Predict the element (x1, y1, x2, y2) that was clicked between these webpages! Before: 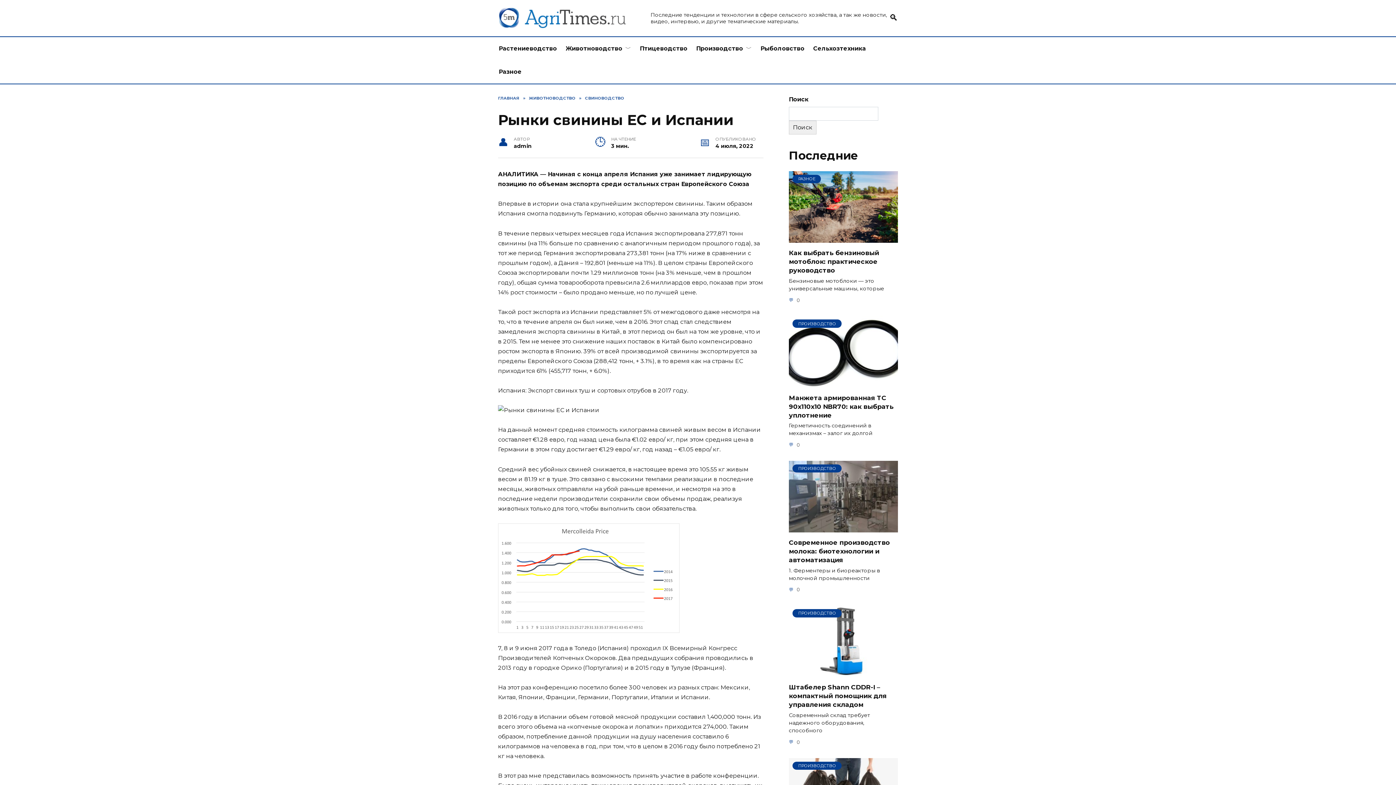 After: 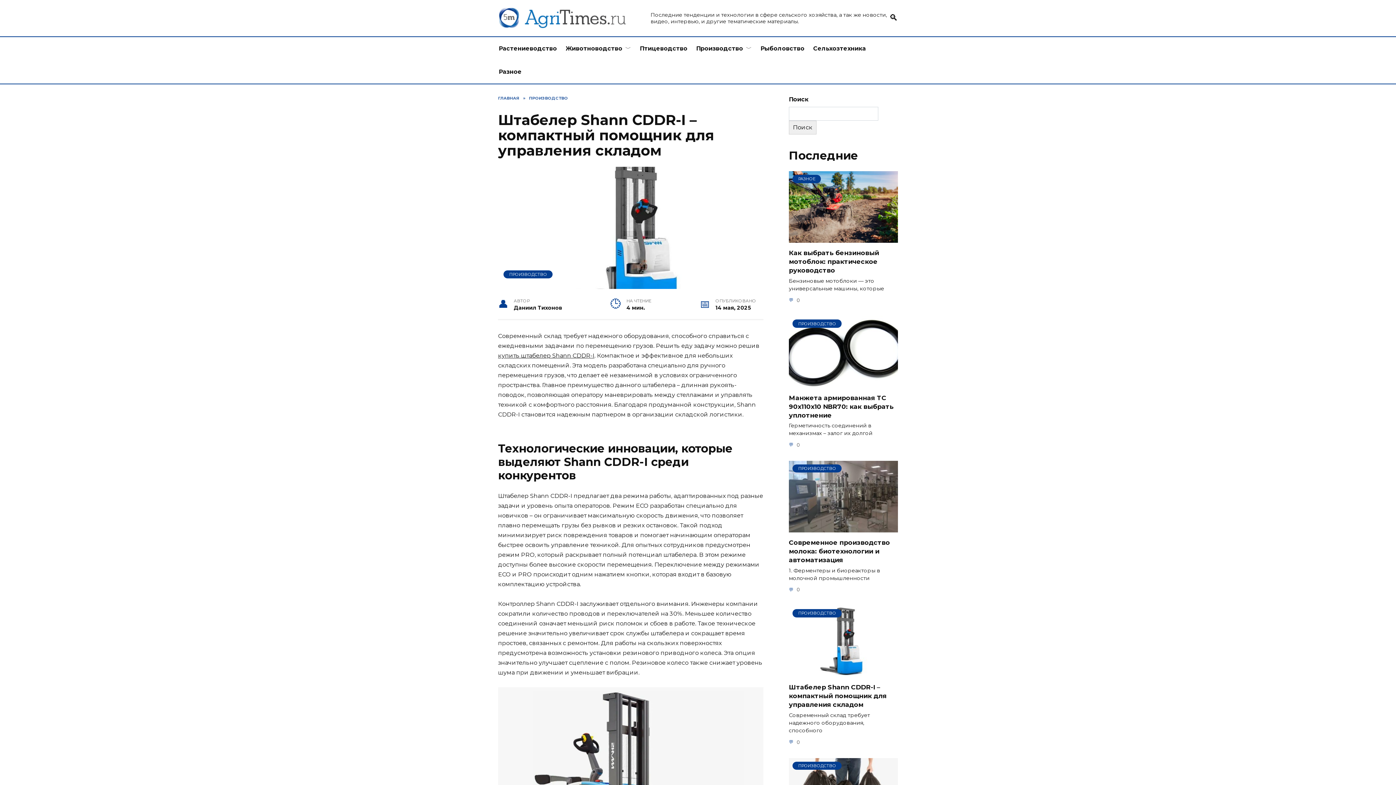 Action: label: Штабелер Shann CDDR-I – компактный помощник для управления складом bbox: (789, 683, 886, 709)